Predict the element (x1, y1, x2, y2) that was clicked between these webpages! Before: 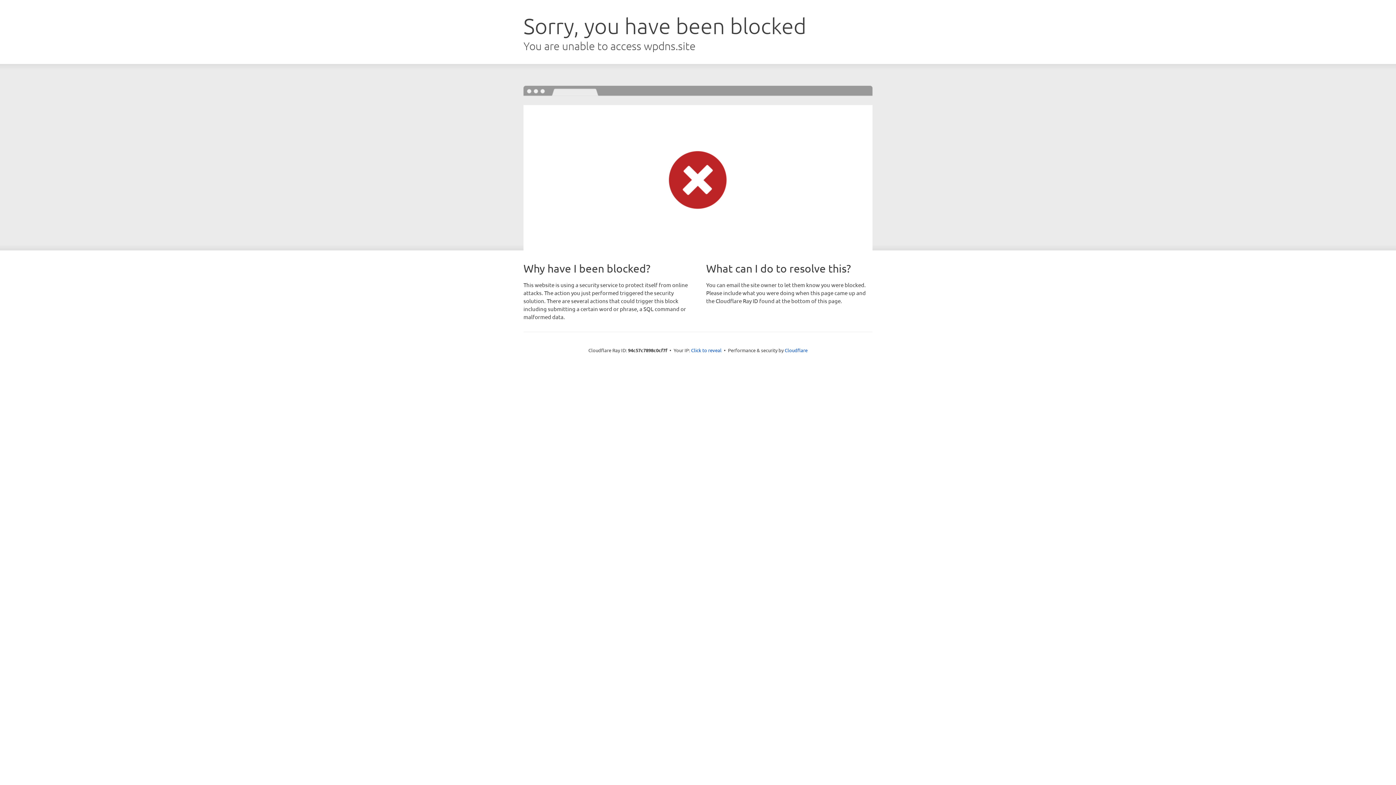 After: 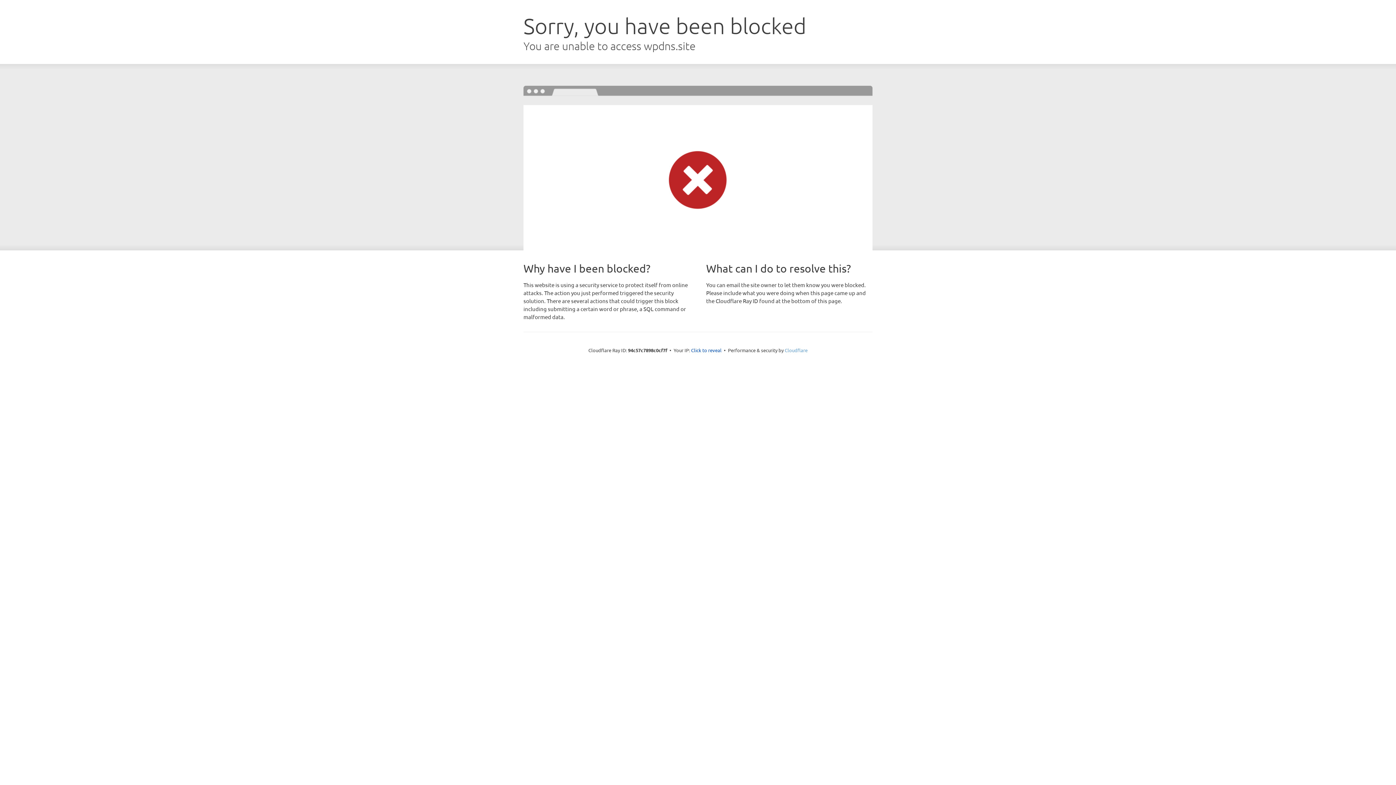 Action: bbox: (784, 347, 807, 353) label: Cloudflare